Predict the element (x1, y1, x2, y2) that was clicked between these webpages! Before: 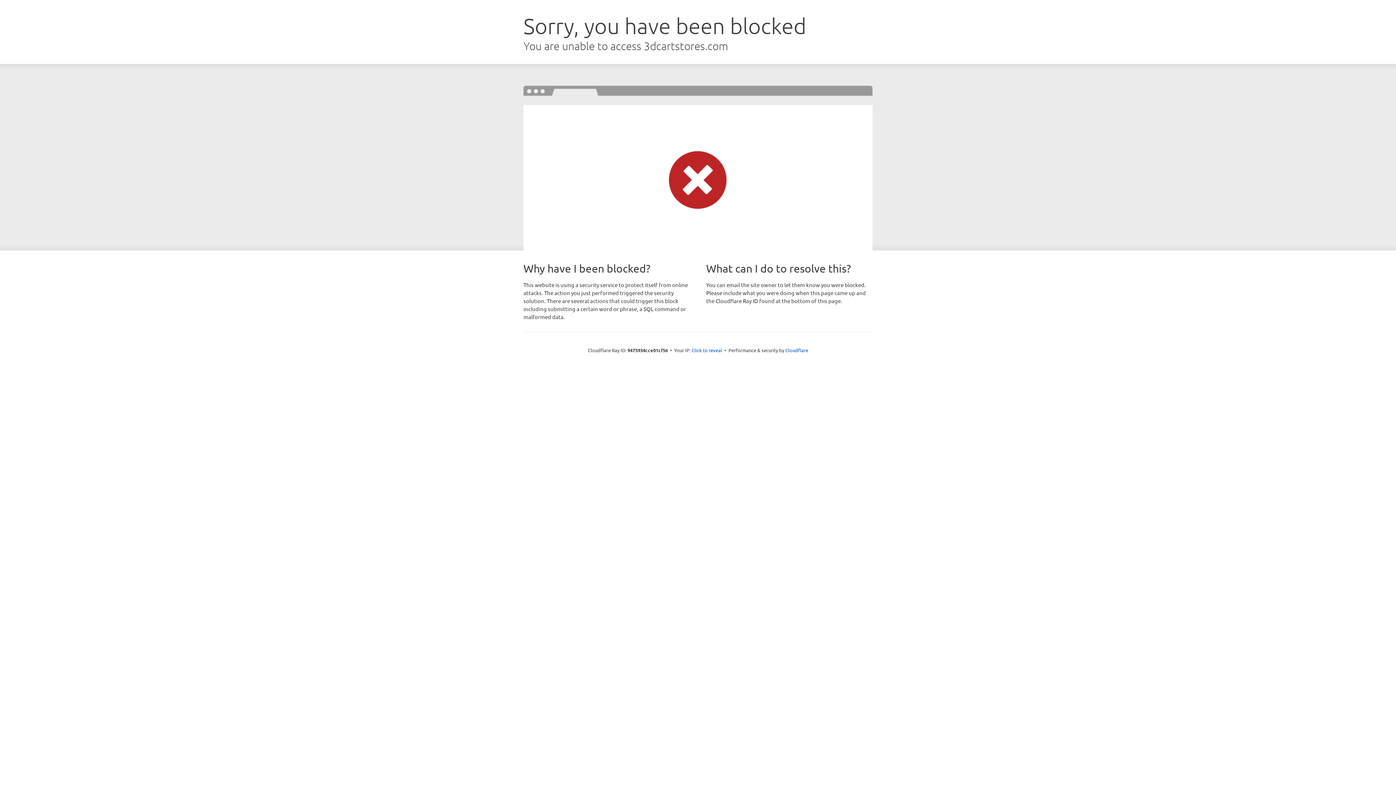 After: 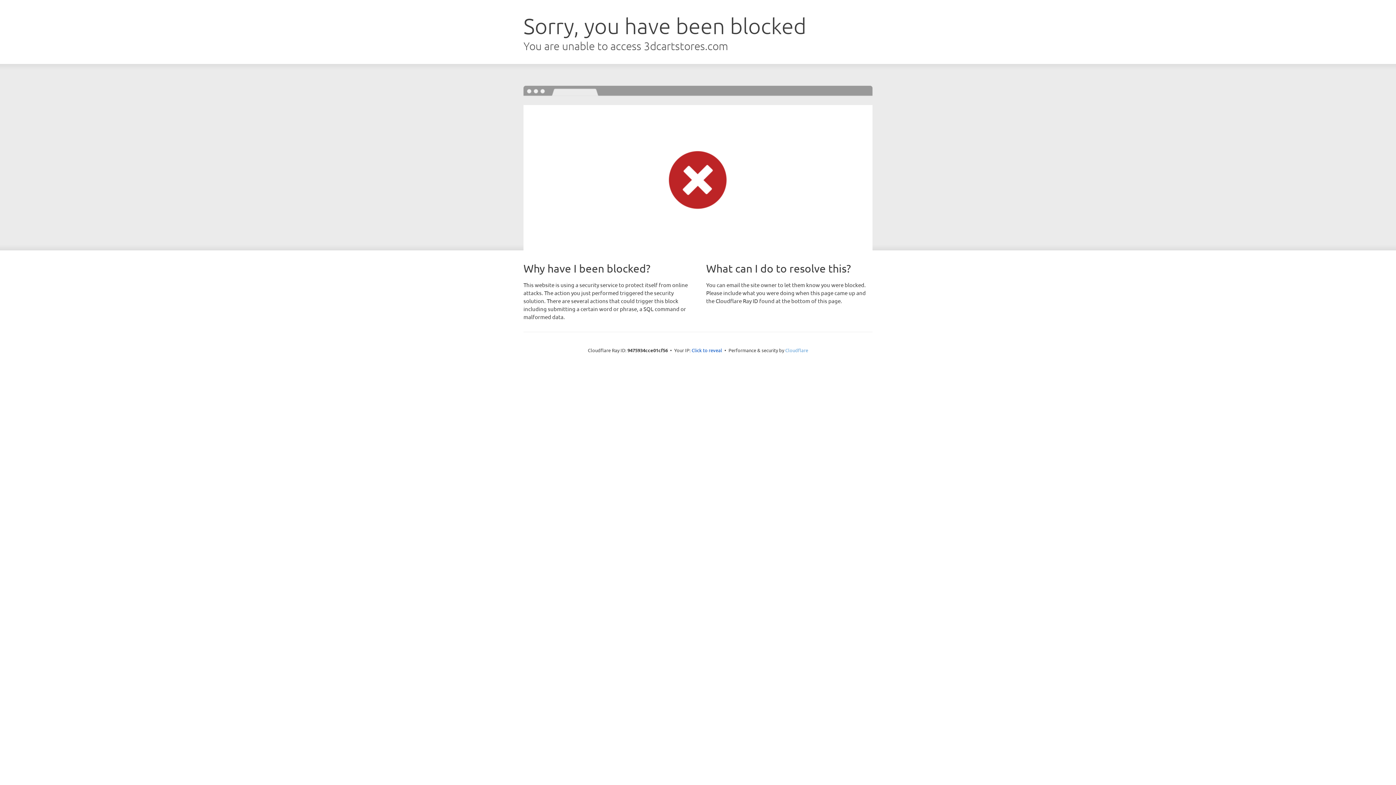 Action: label: Cloudflare bbox: (785, 347, 808, 353)